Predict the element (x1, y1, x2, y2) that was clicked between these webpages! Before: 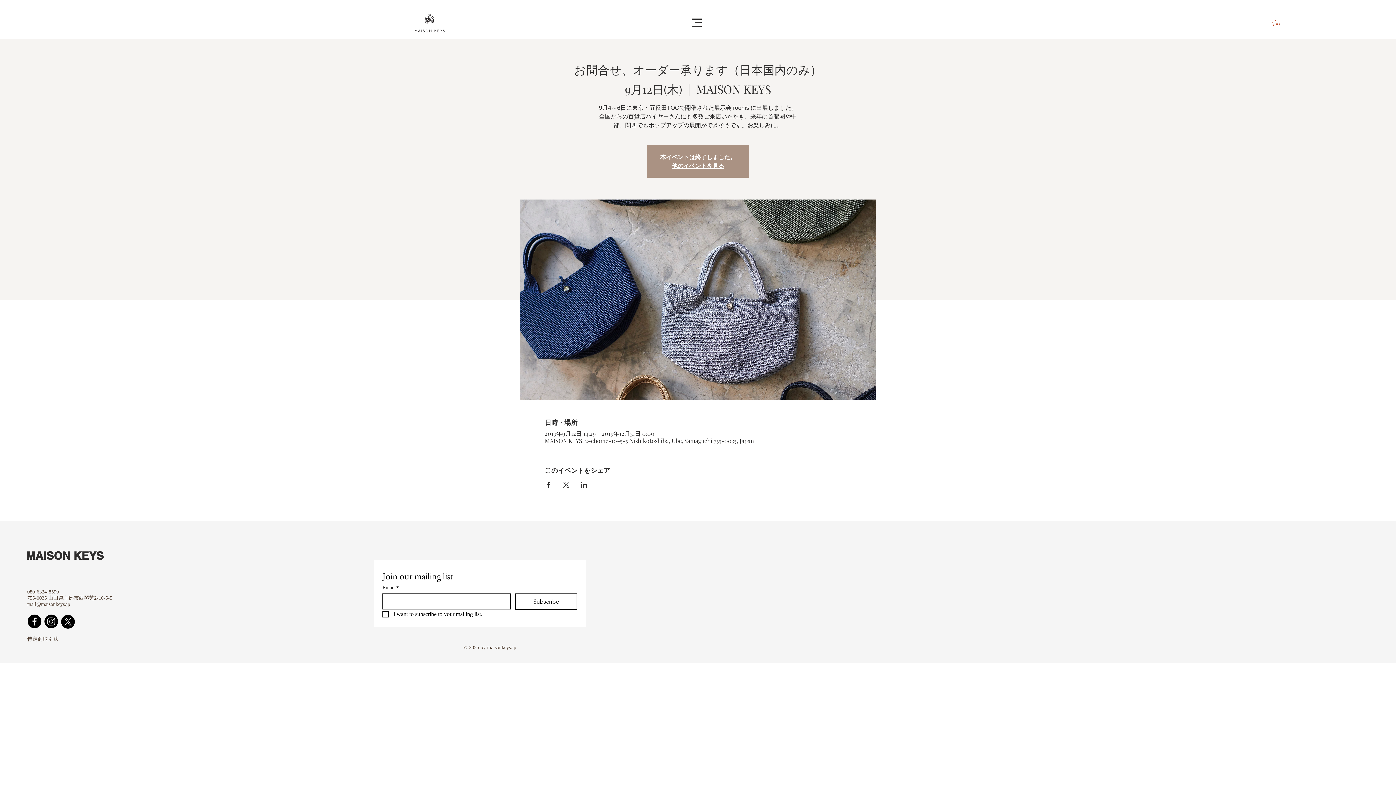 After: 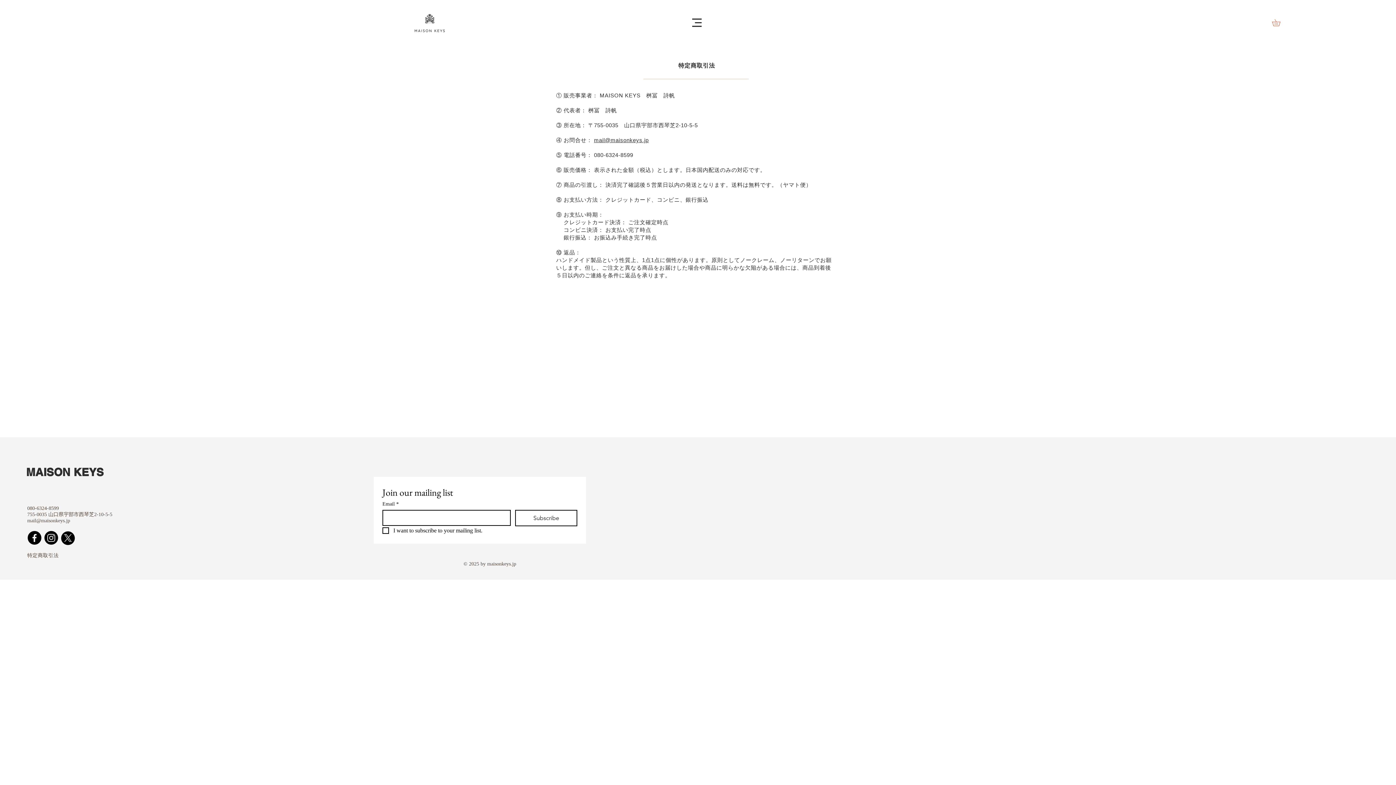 Action: label: 特定商取引法 bbox: (27, 635, 58, 642)